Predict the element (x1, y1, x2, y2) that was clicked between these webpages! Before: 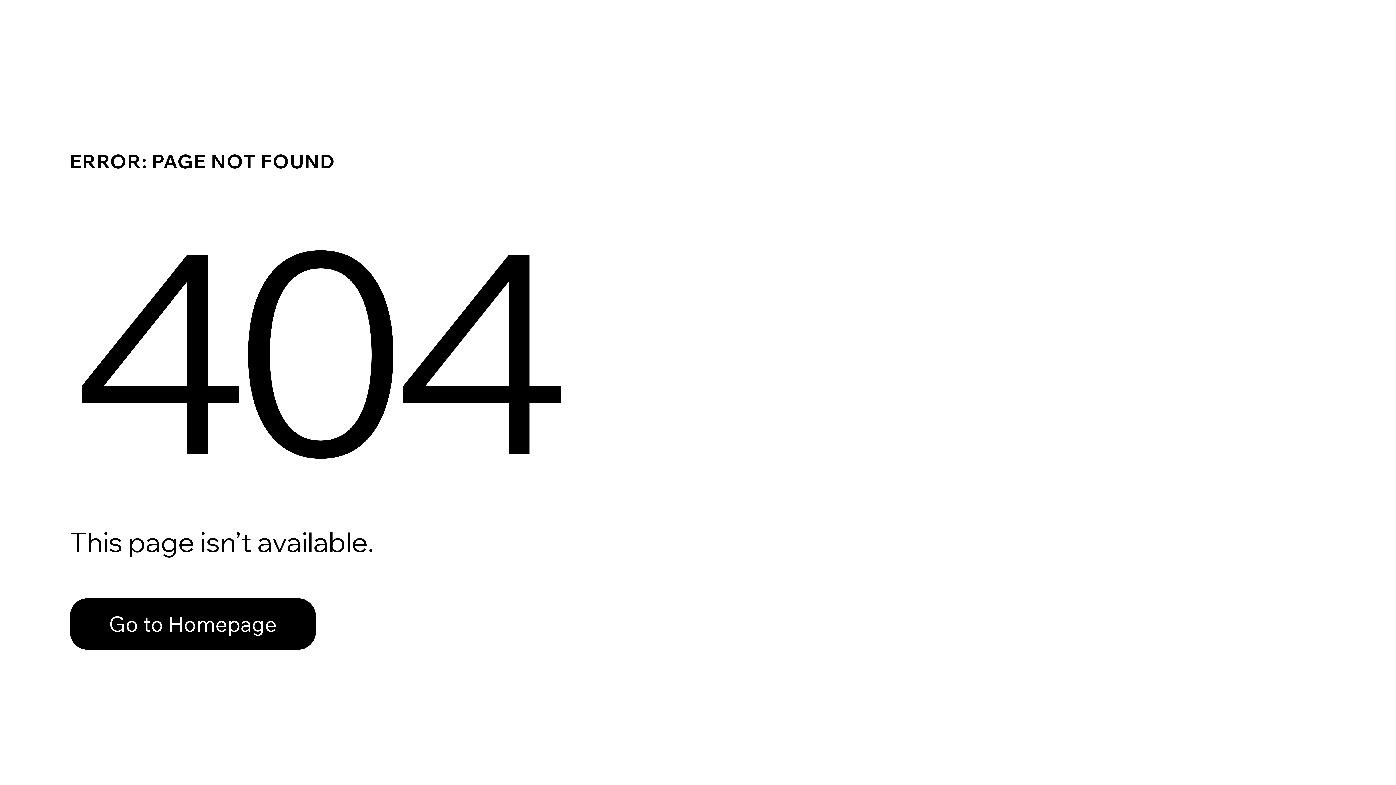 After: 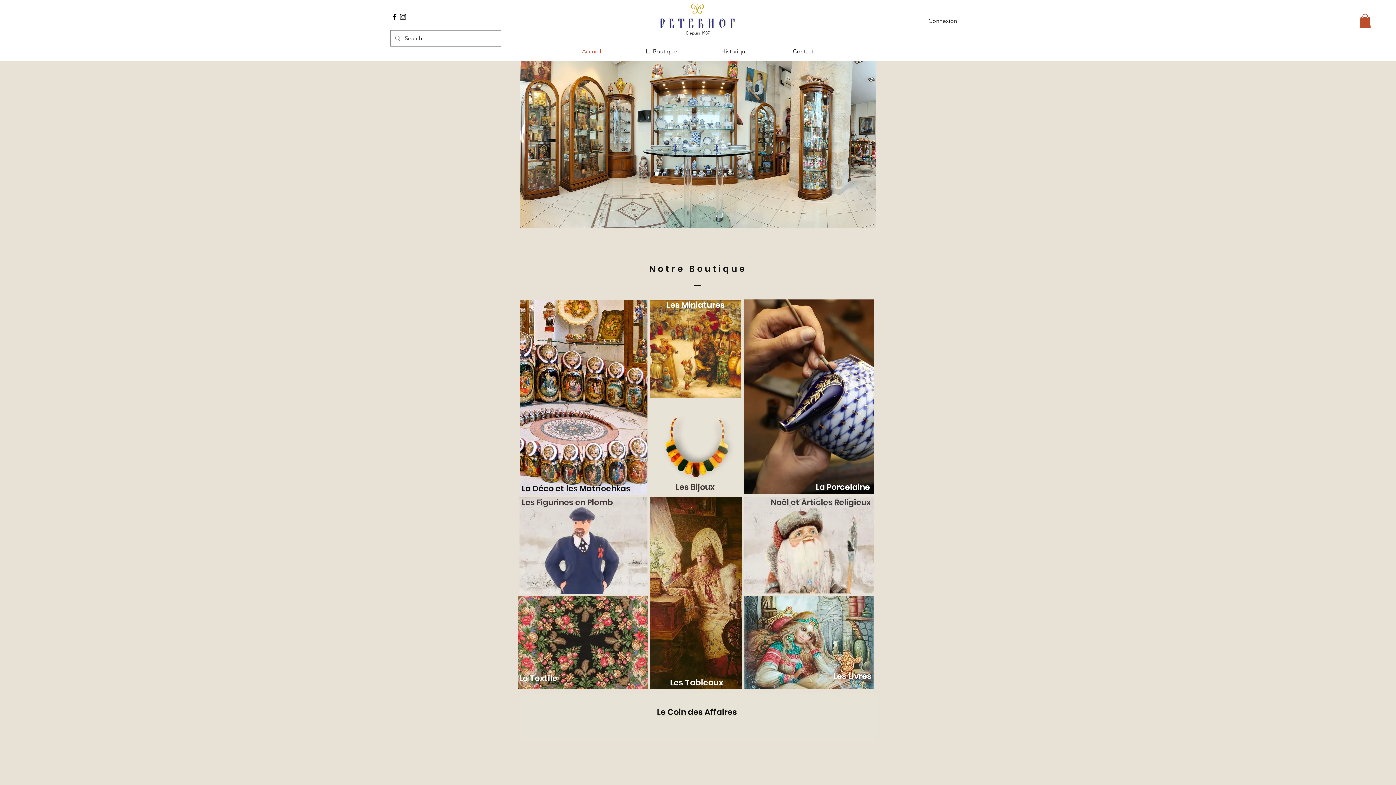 Action: label: Go to Homepage bbox: (69, 582, 768, 659)